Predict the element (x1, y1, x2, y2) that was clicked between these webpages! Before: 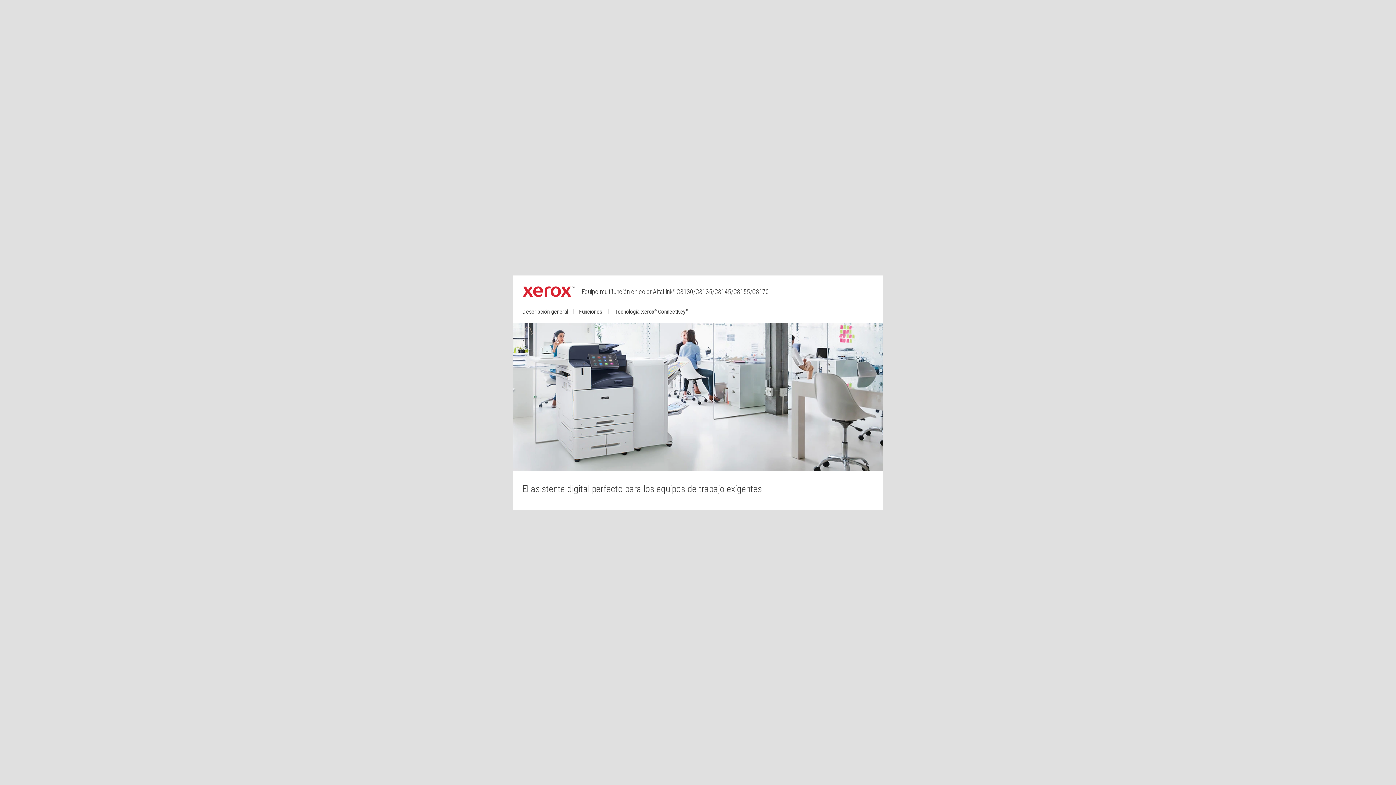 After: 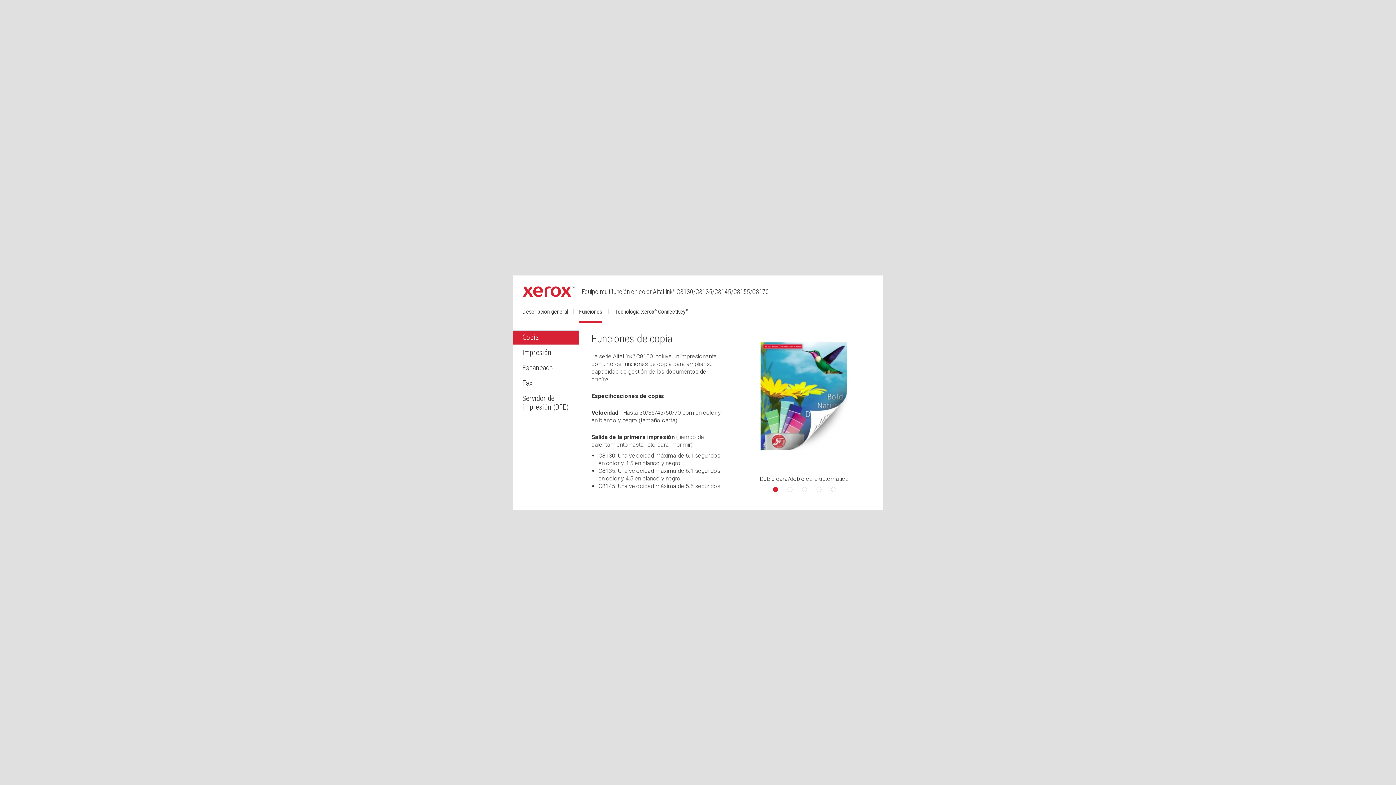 Action: bbox: (573, 300, 608, 323)